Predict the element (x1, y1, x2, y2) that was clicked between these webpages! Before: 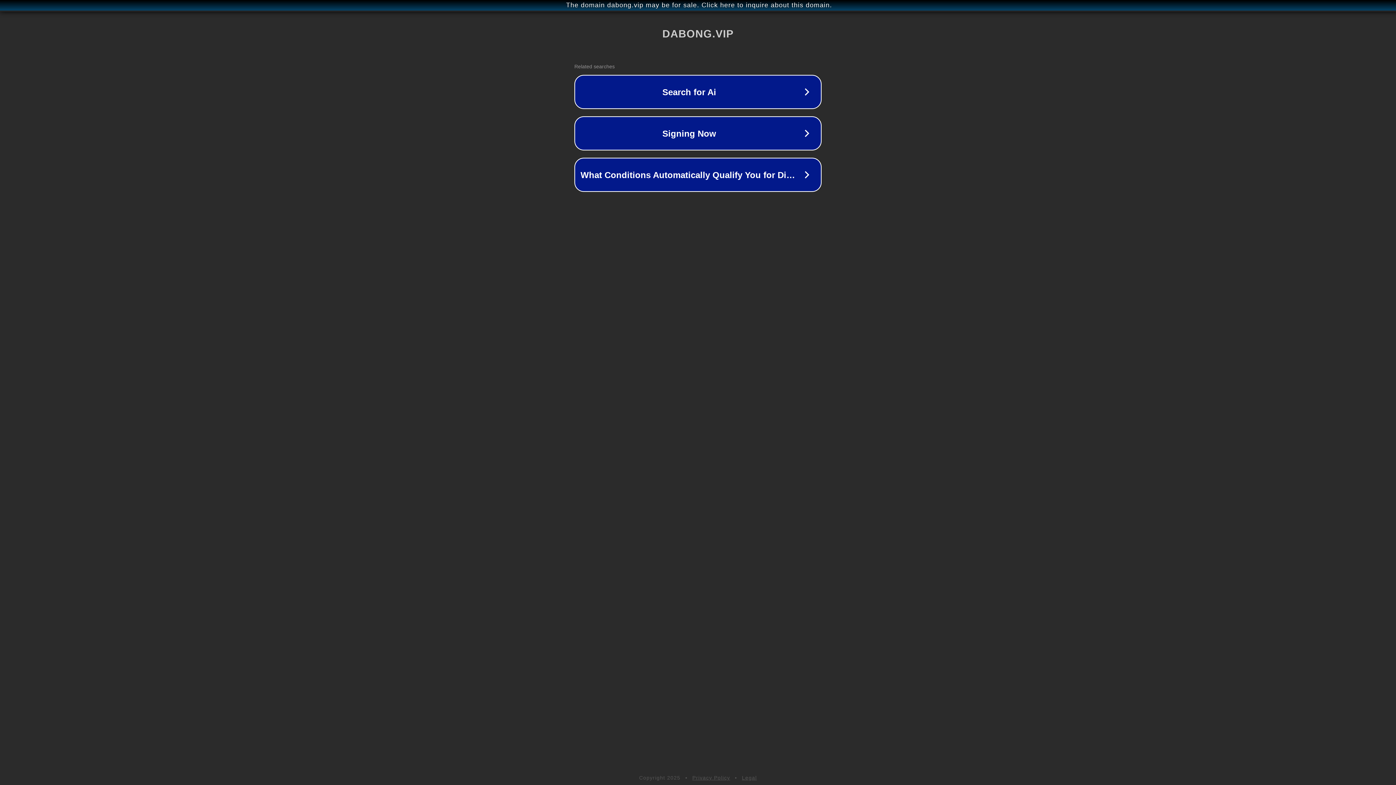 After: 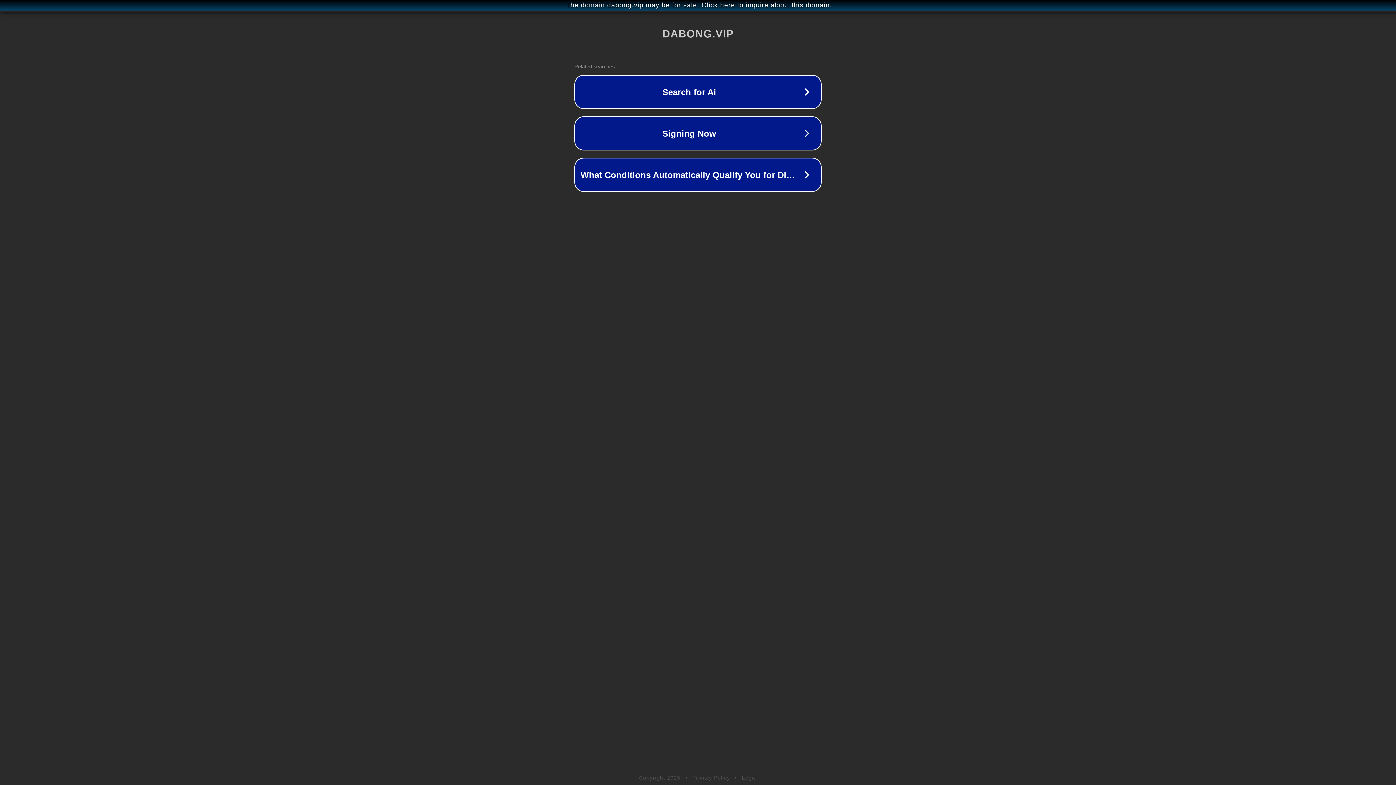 Action: label: Legal bbox: (742, 775, 757, 781)